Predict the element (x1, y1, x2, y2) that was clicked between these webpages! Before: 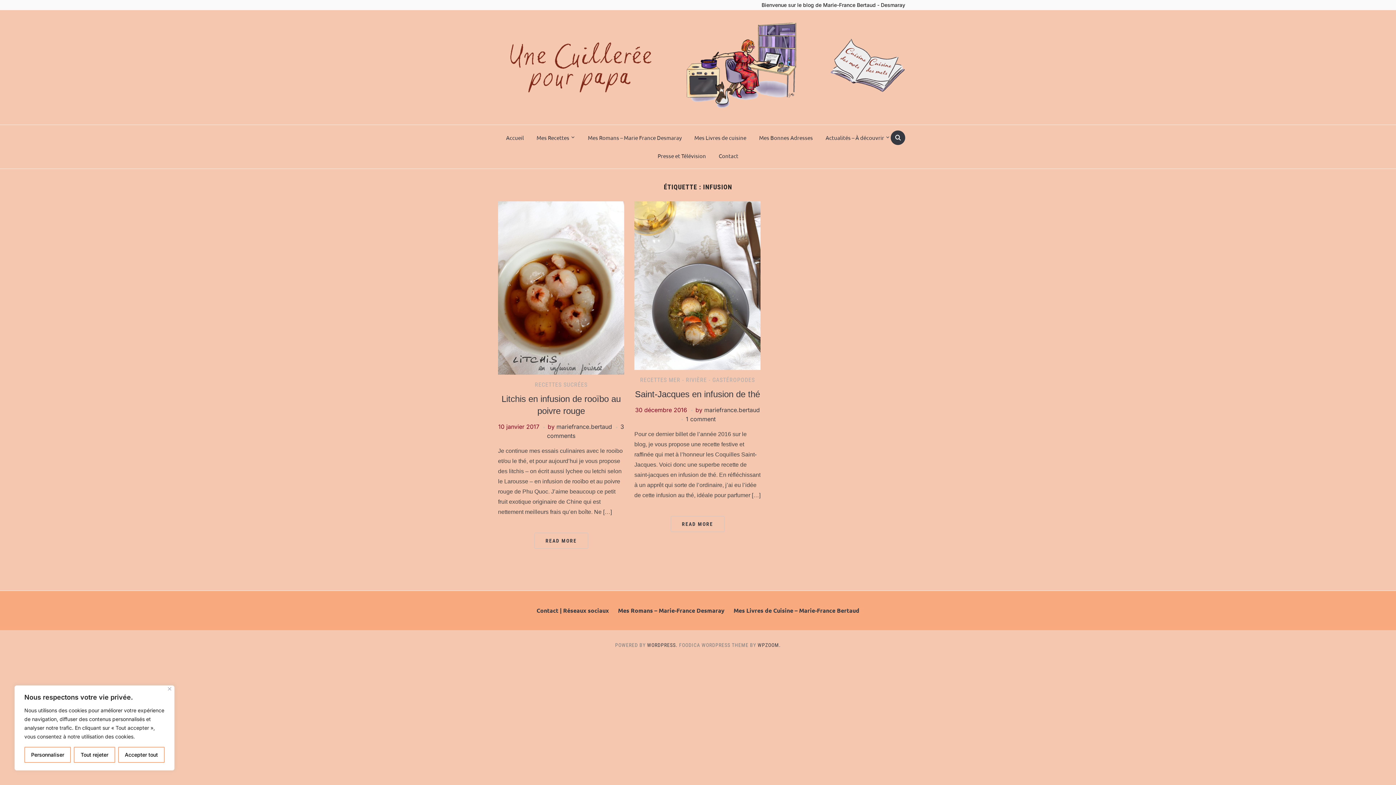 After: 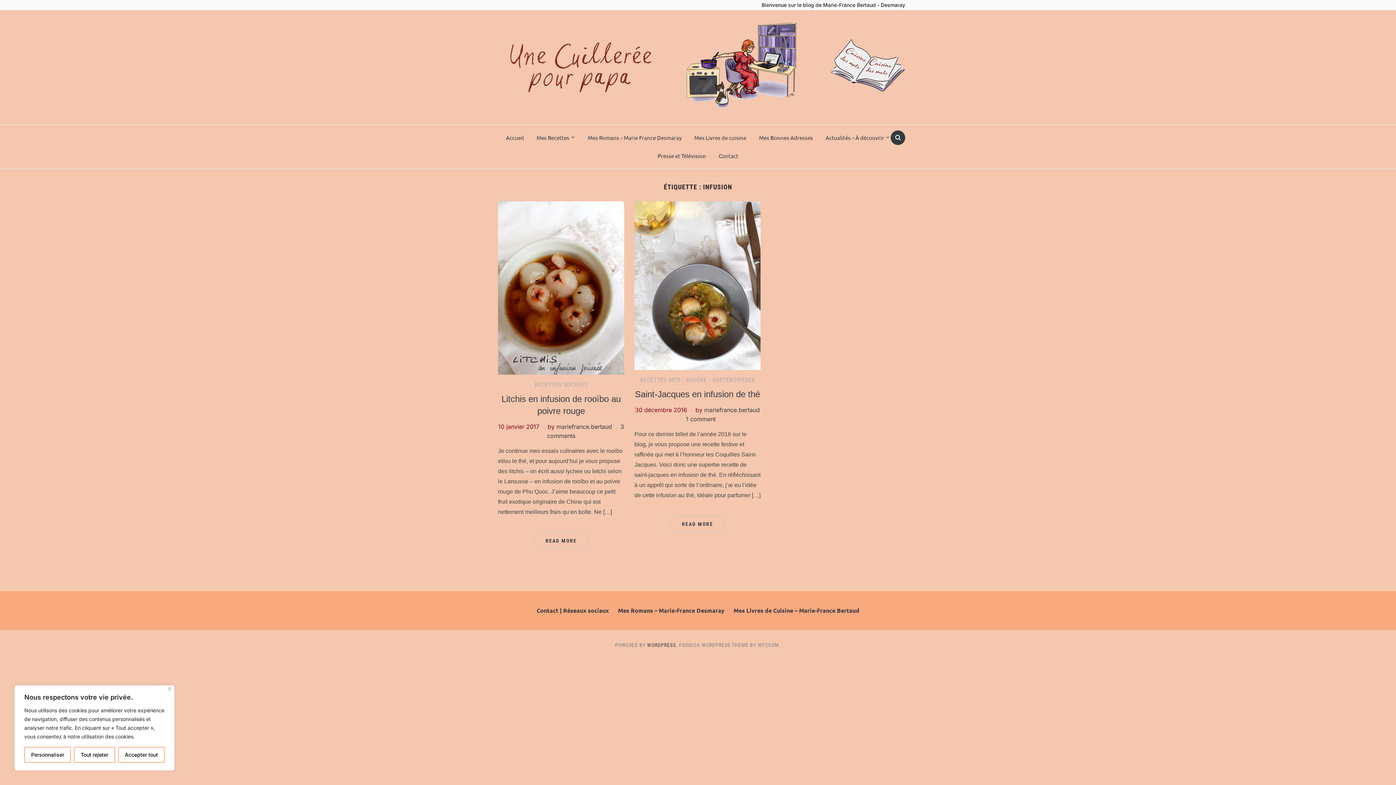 Action: label: WPZOOM. bbox: (757, 642, 781, 648)